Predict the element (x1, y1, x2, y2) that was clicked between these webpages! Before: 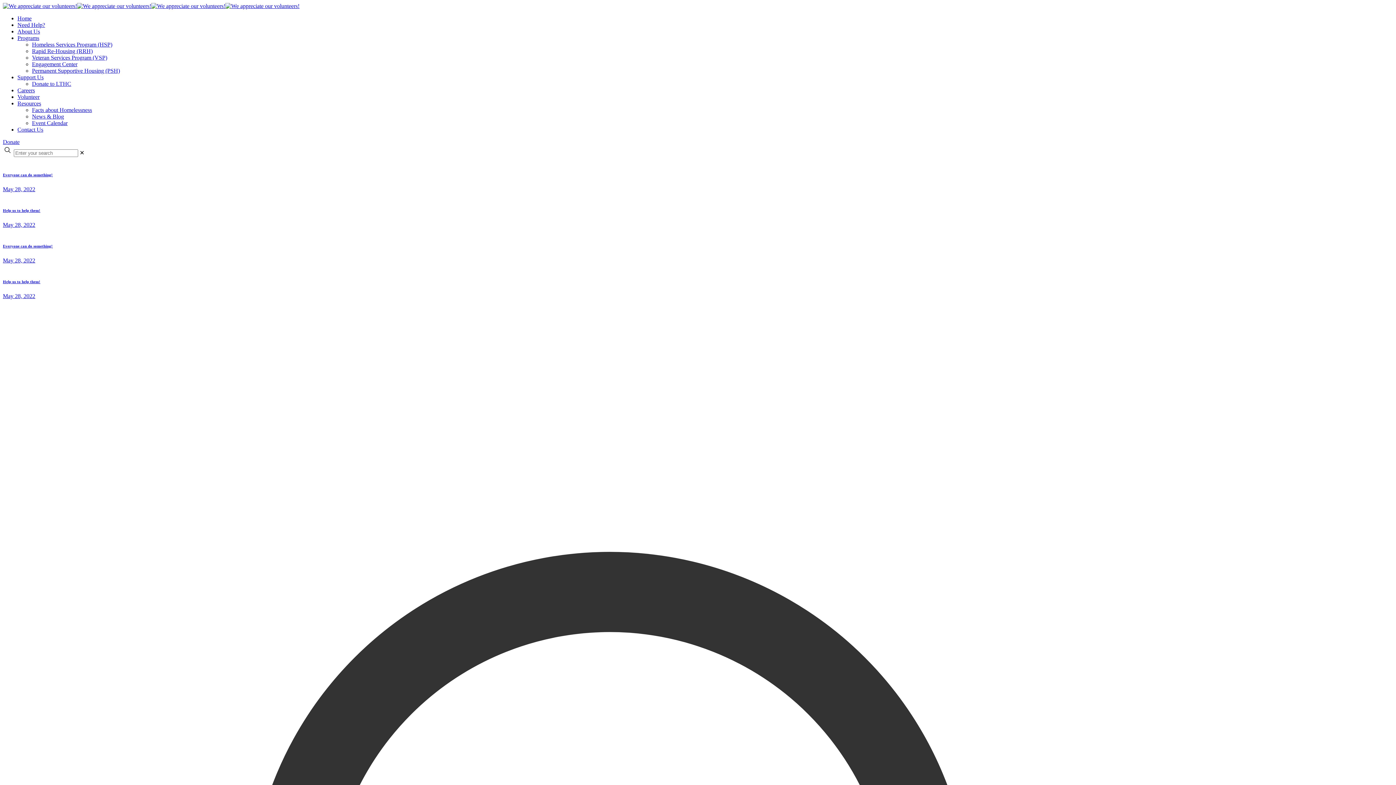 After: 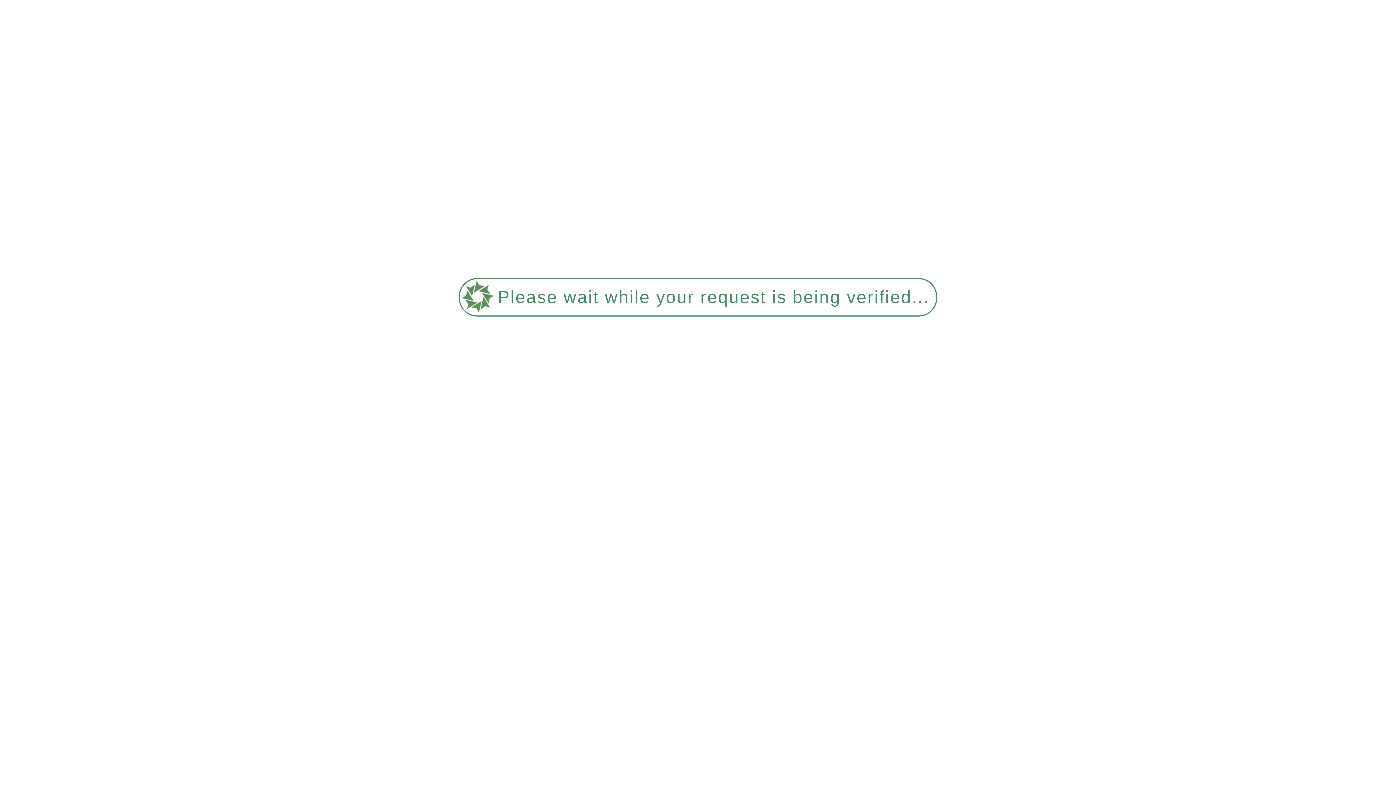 Action: label: Everyone can do something!
May 28, 2022 bbox: (2, 157, 1393, 192)